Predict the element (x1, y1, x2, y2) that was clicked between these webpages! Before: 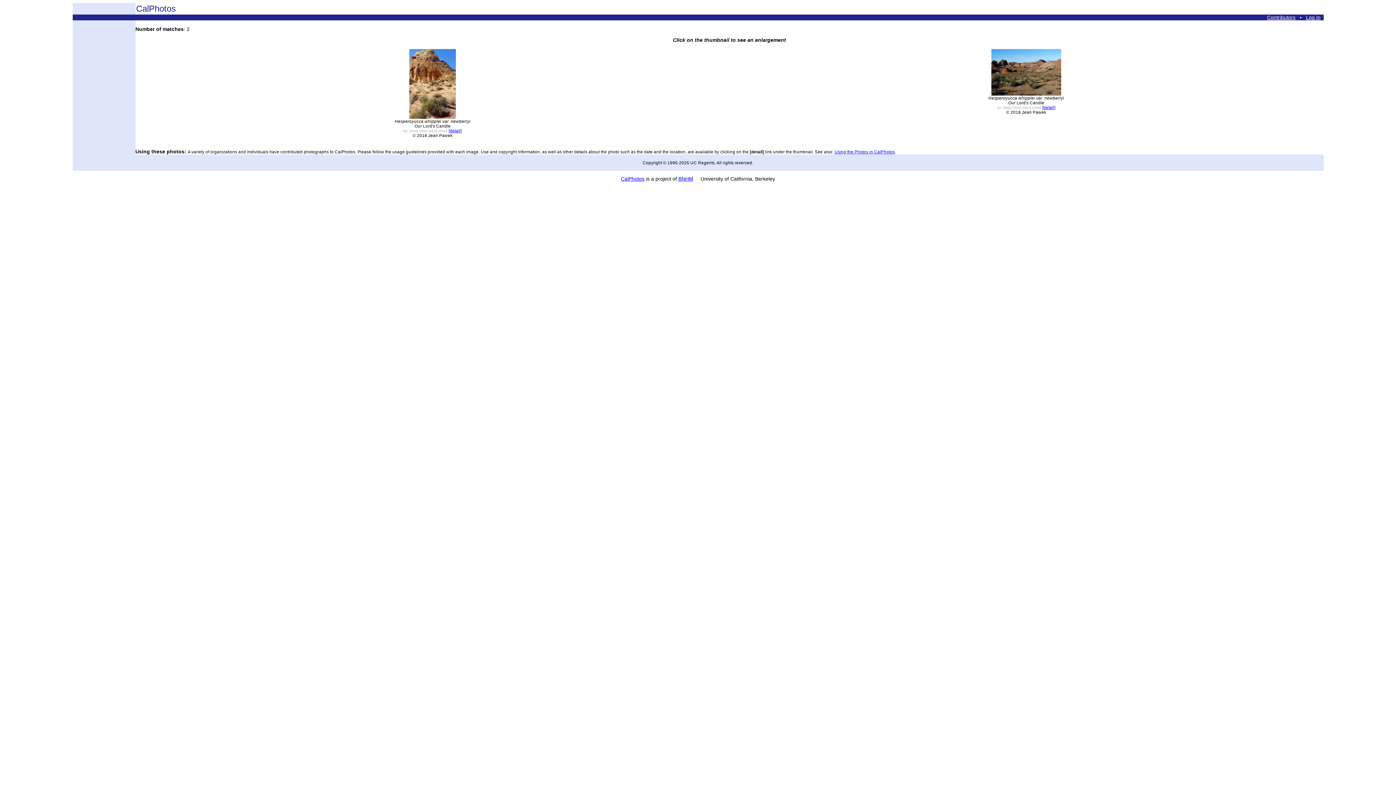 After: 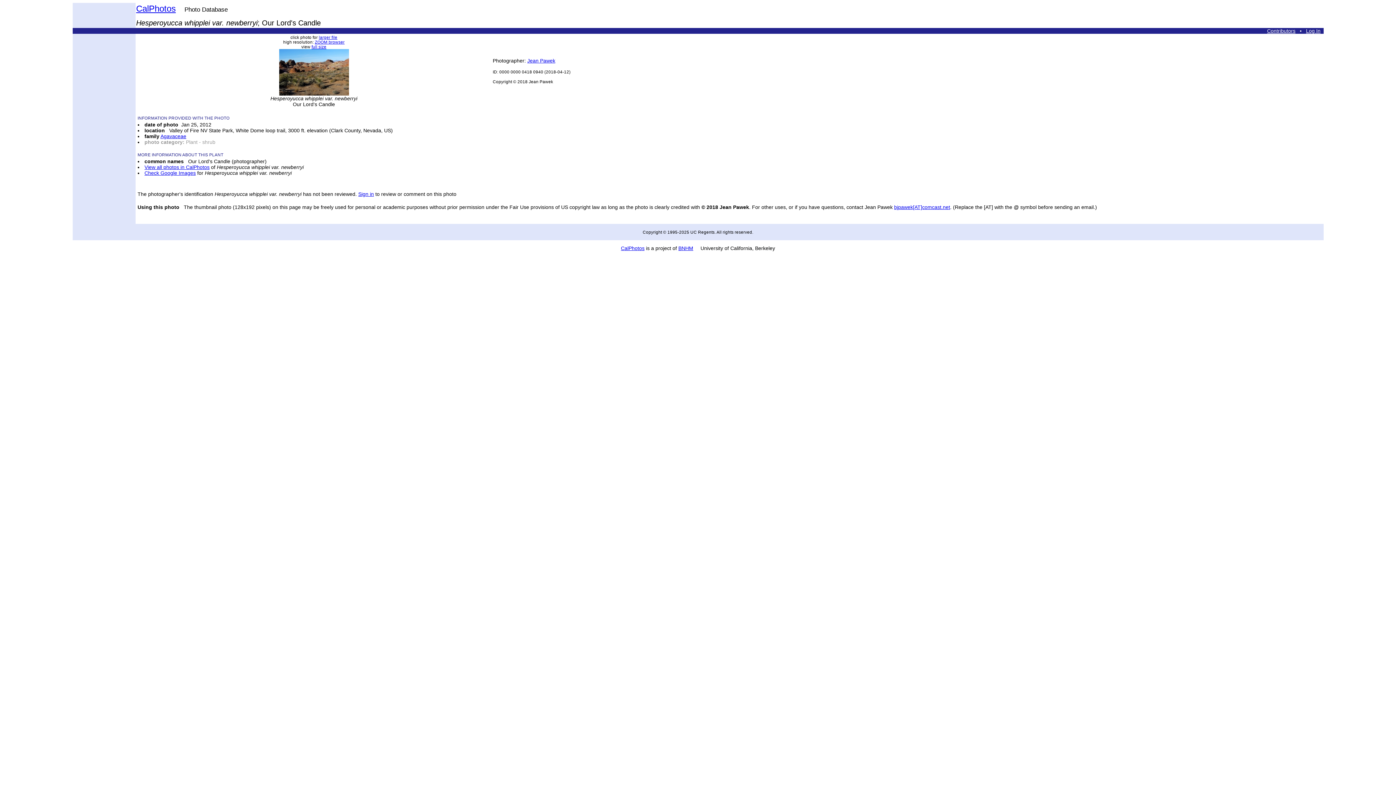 Action: label: [detail] bbox: (1042, 105, 1055, 109)